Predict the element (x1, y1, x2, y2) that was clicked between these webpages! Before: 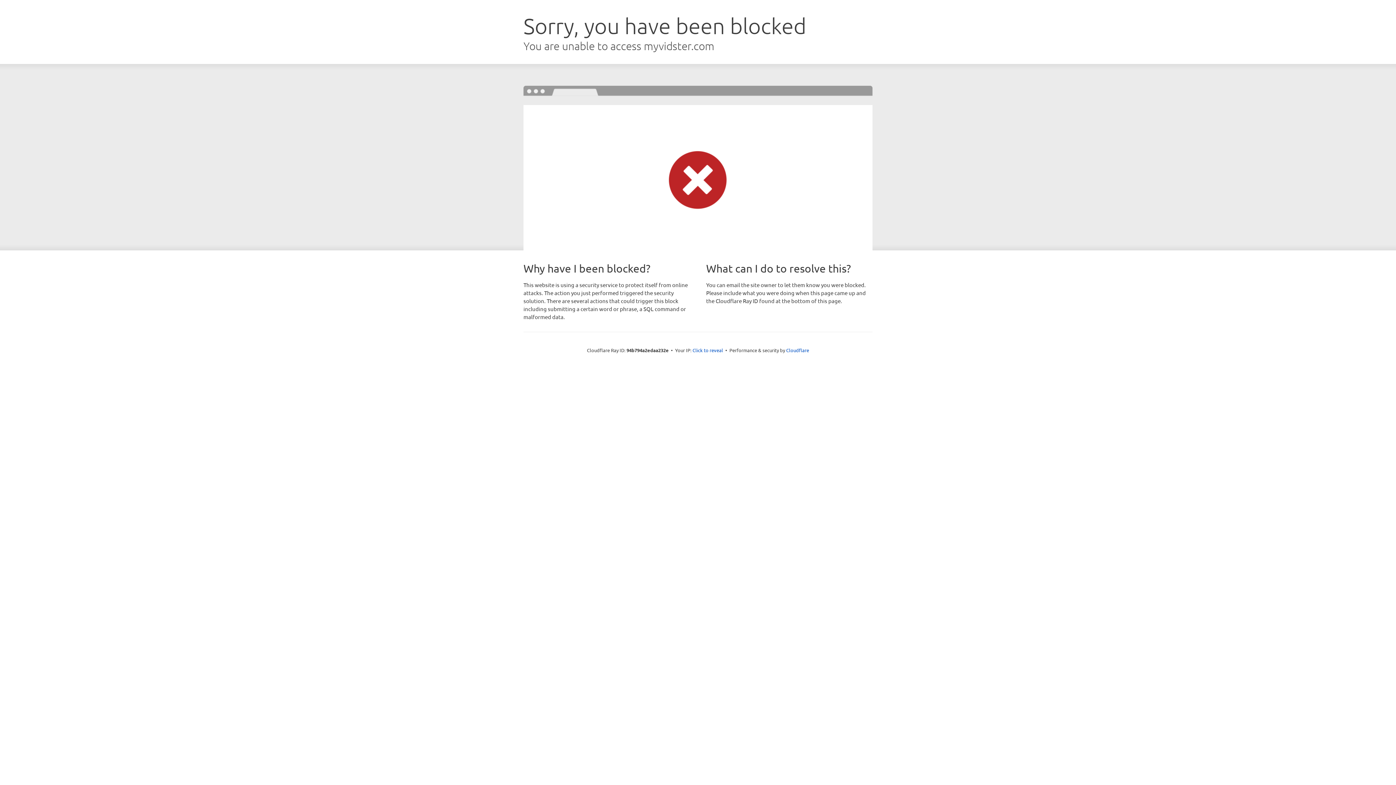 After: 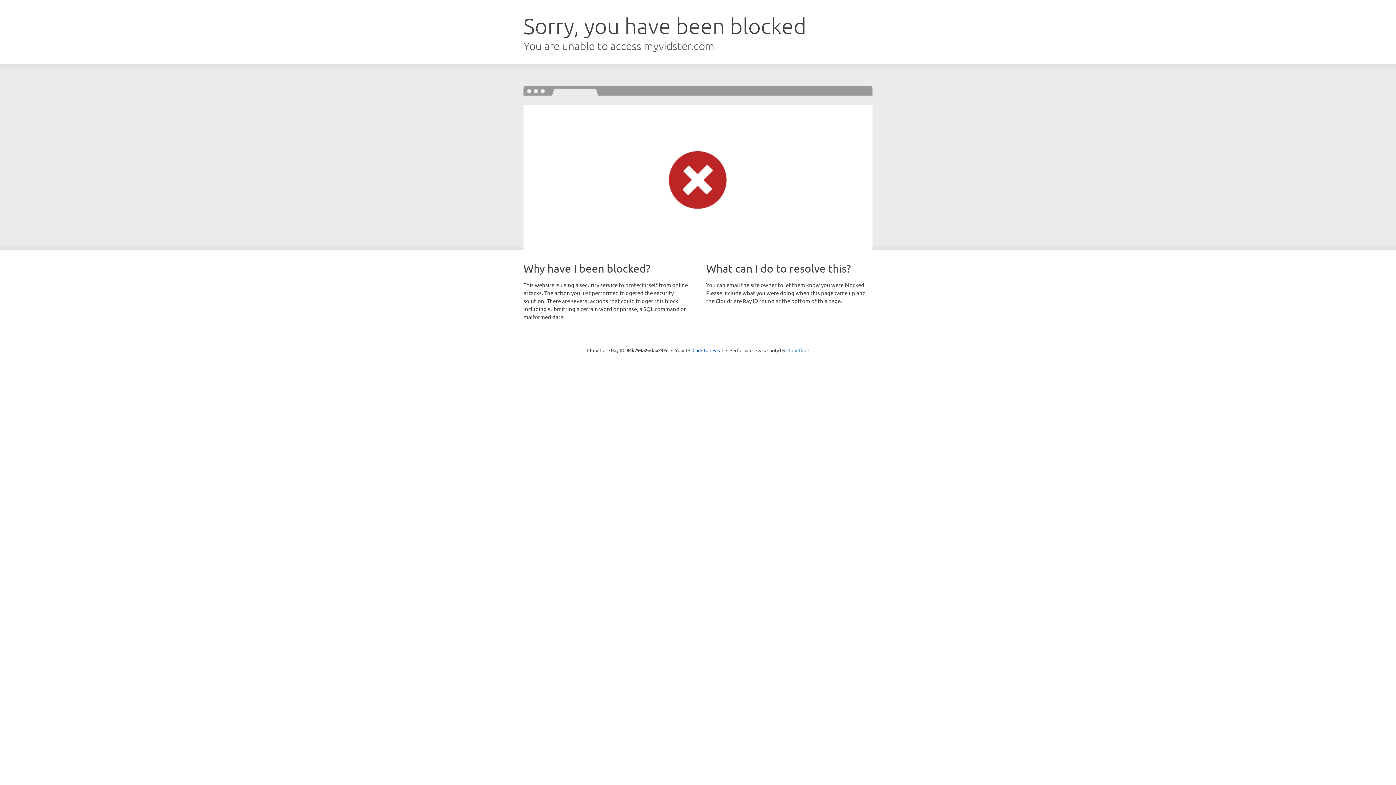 Action: label: Cloudflare bbox: (786, 347, 809, 353)